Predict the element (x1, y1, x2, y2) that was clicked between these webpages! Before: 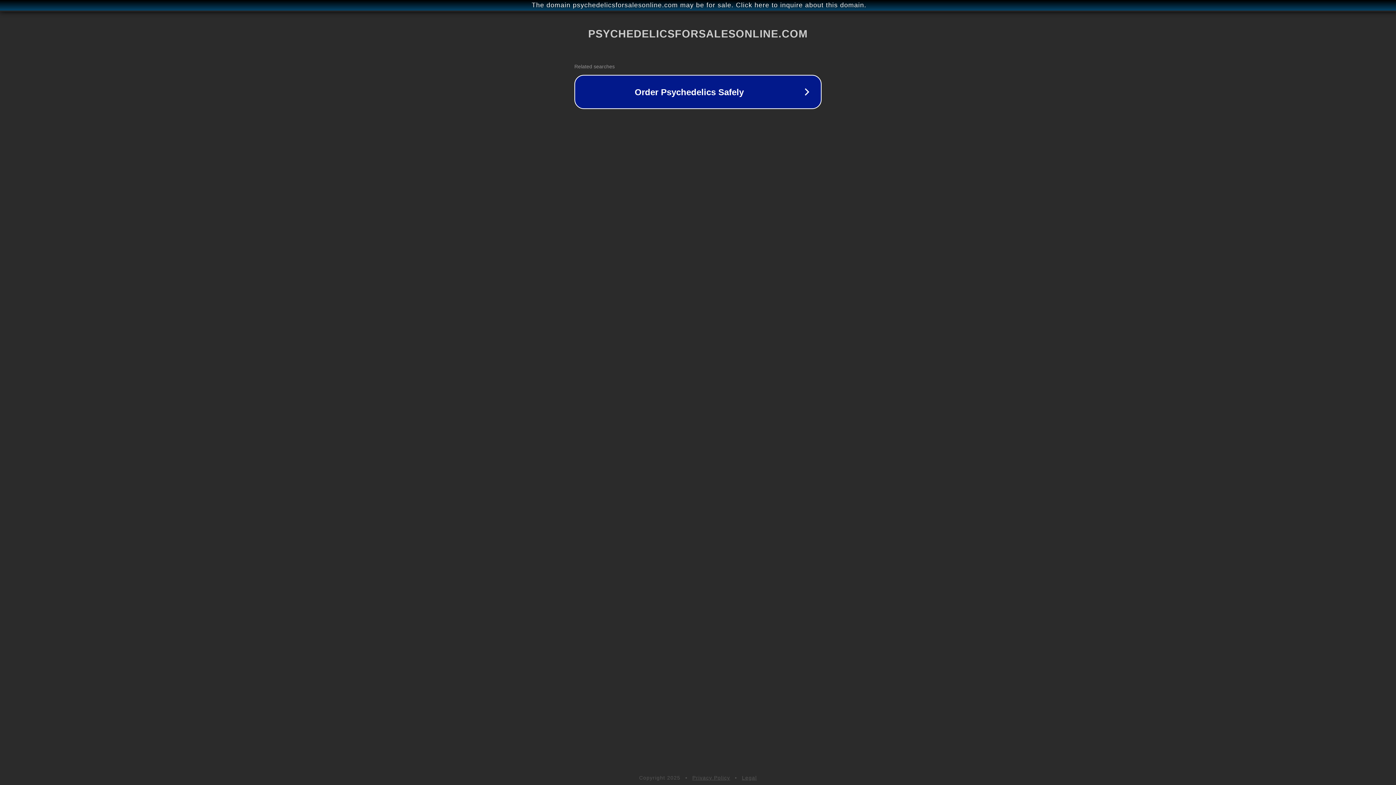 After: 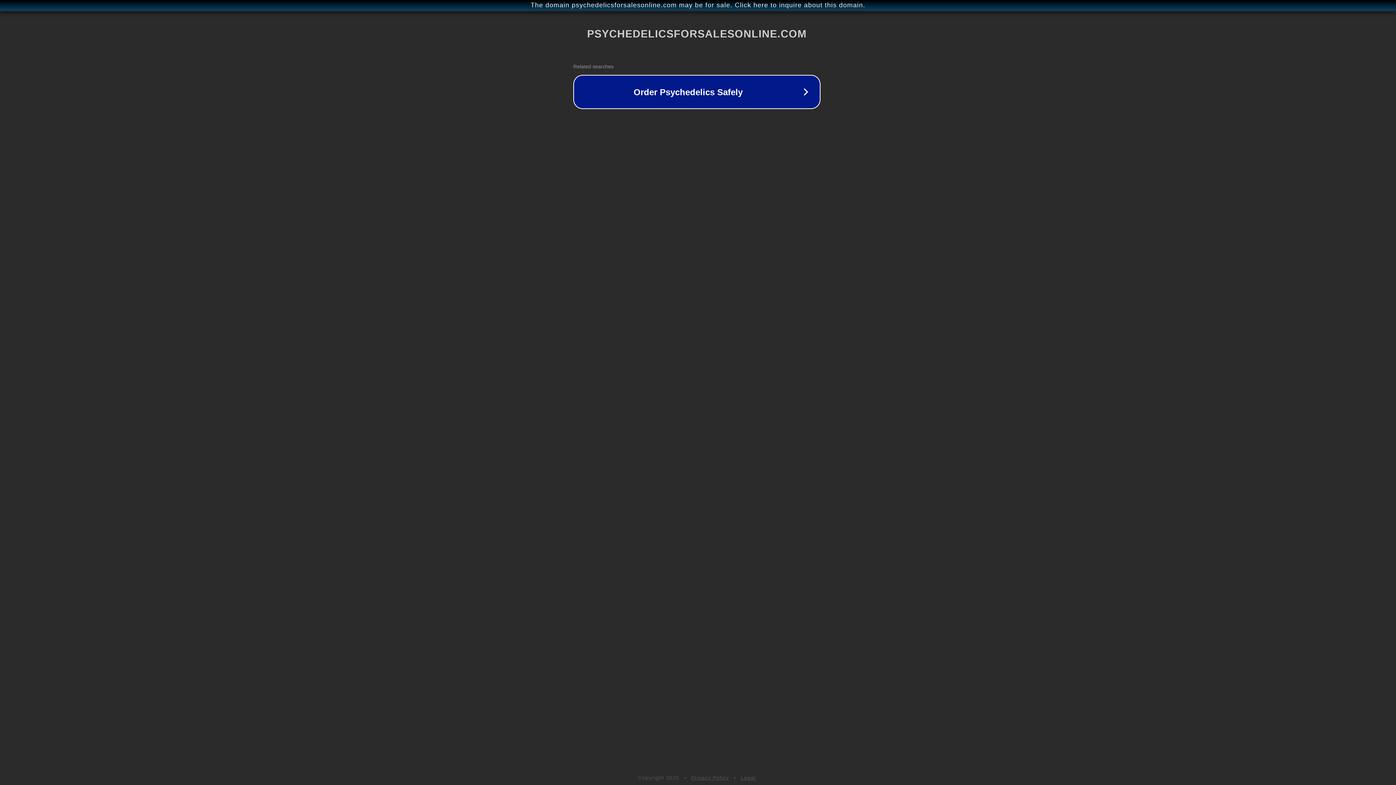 Action: bbox: (1, 1, 1397, 9) label: The domain psychedelicsforsalesonline.com may be for sale. Click here to inquire about this domain.